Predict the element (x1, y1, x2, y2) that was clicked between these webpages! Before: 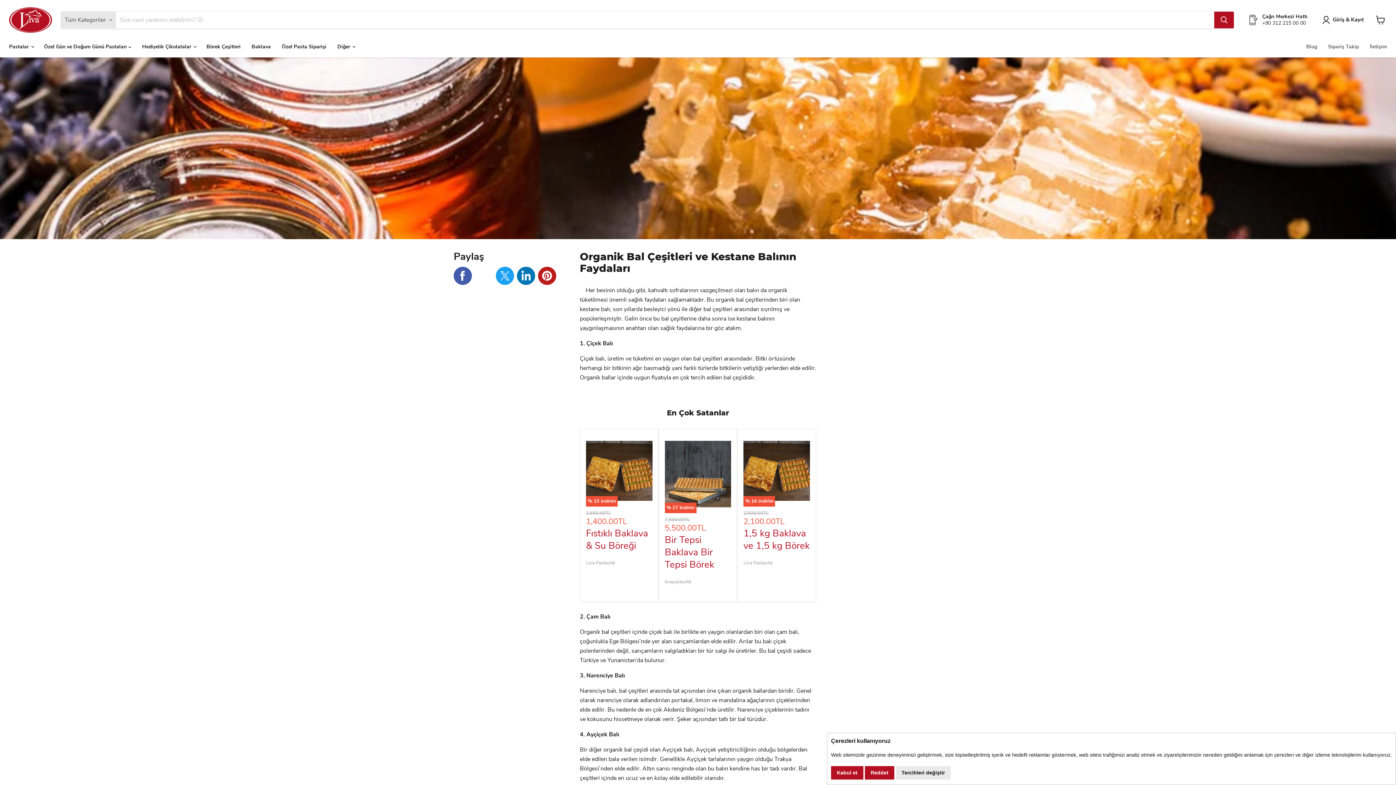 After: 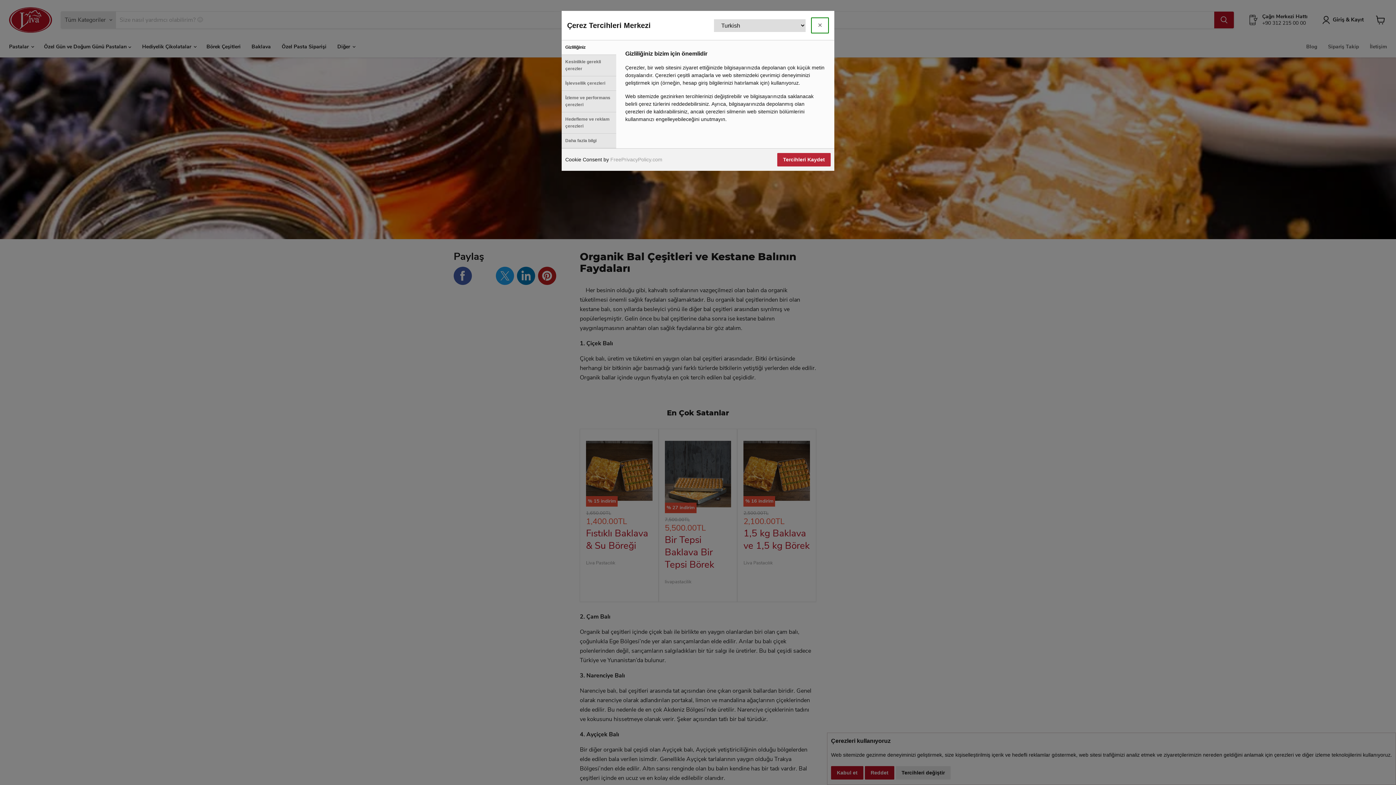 Action: bbox: (896, 766, 950, 780) label: Tercihleri değiştir